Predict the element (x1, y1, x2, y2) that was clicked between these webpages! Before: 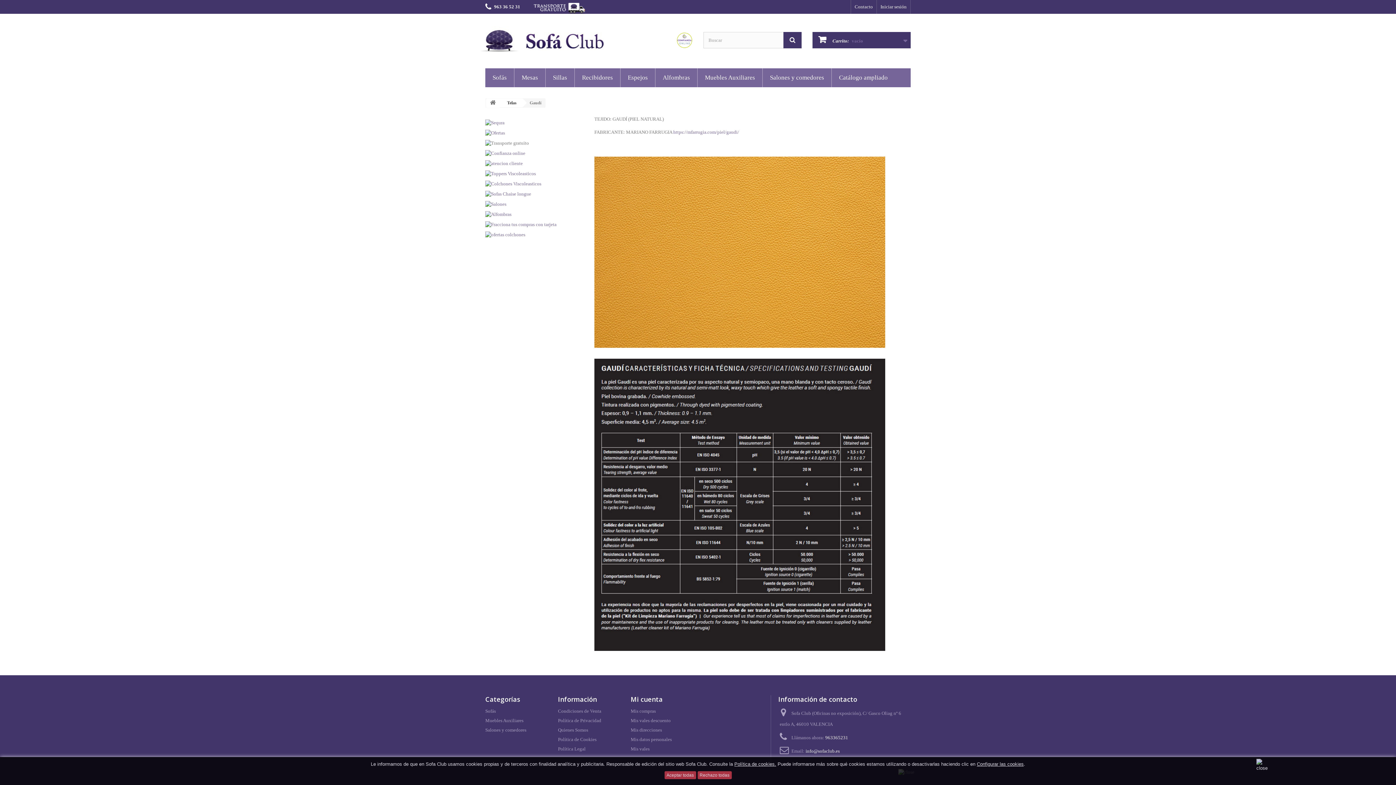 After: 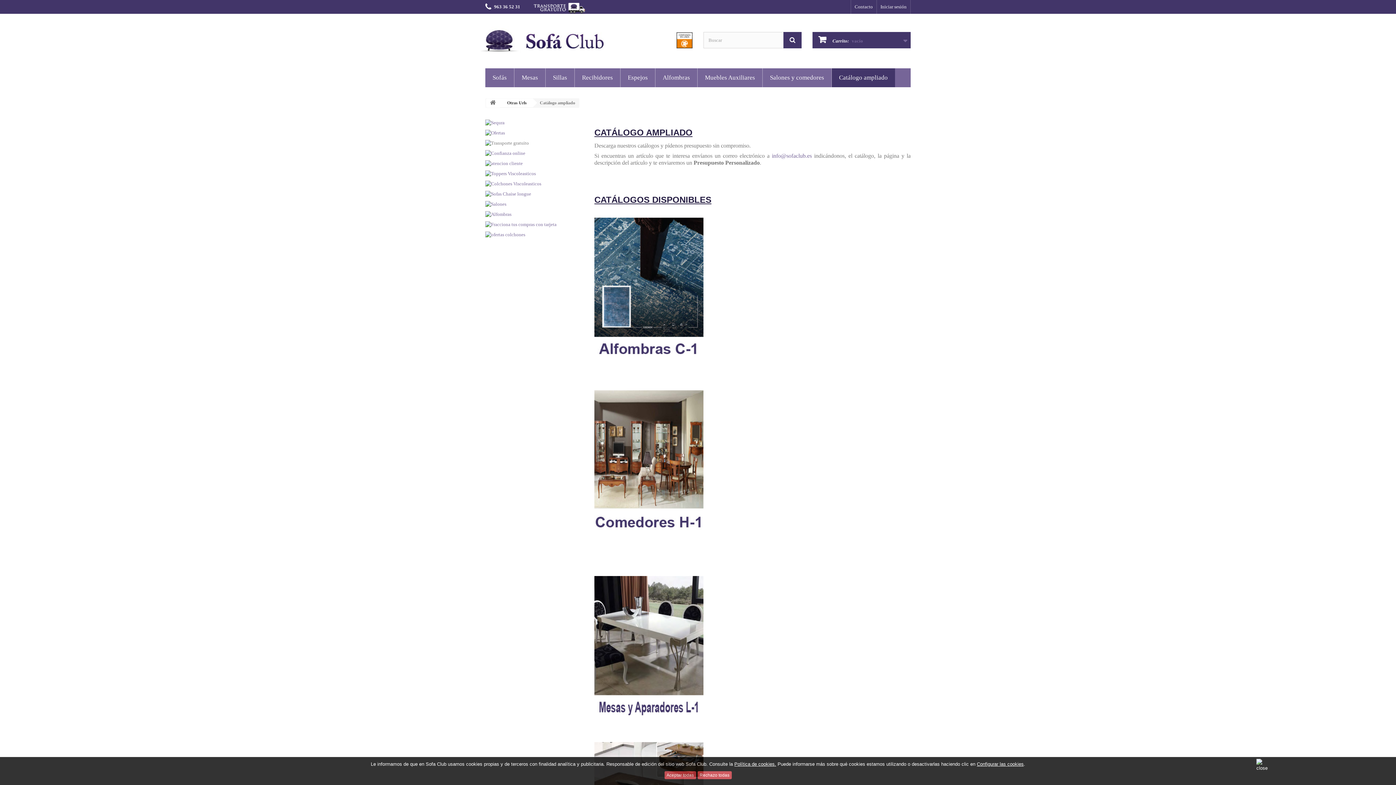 Action: label: Catálogo ampliado bbox: (832, 68, 895, 87)